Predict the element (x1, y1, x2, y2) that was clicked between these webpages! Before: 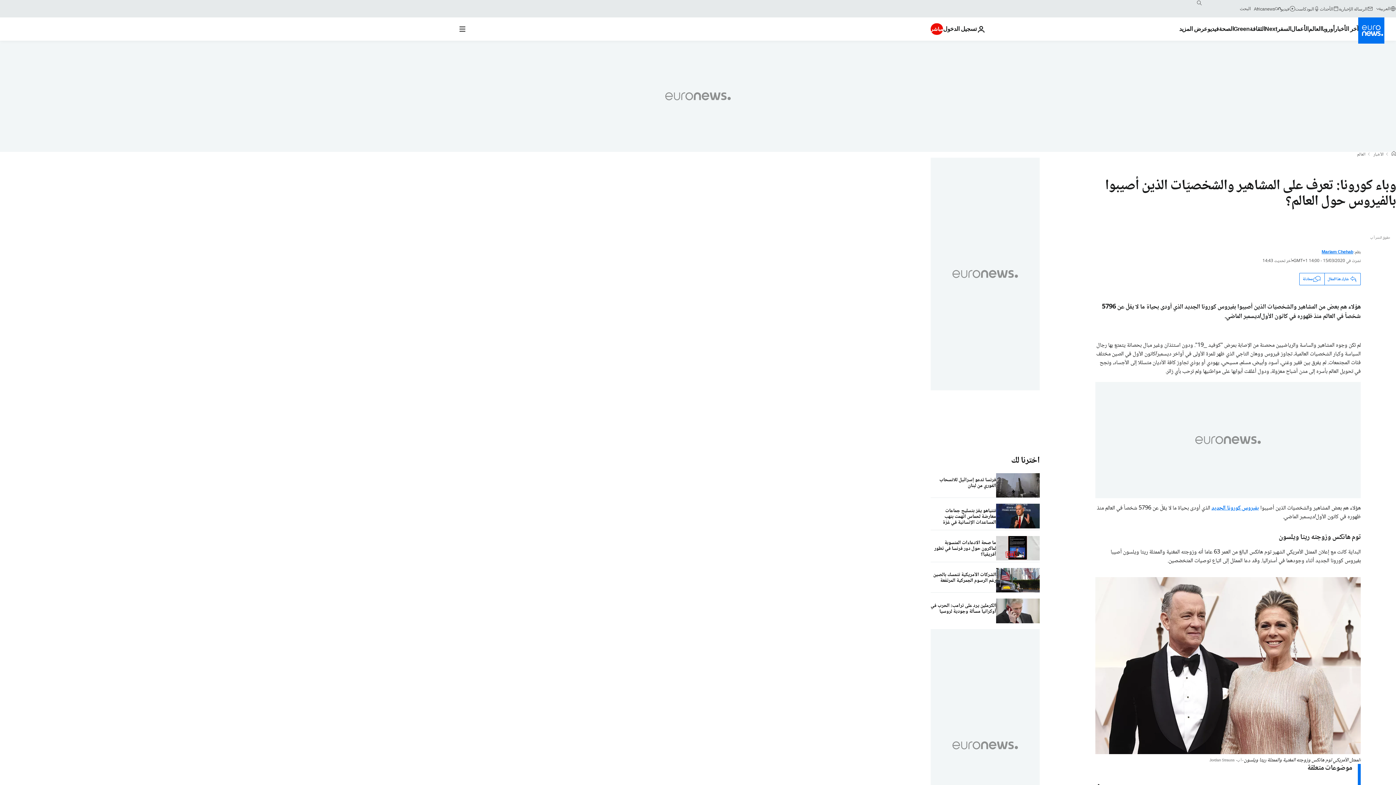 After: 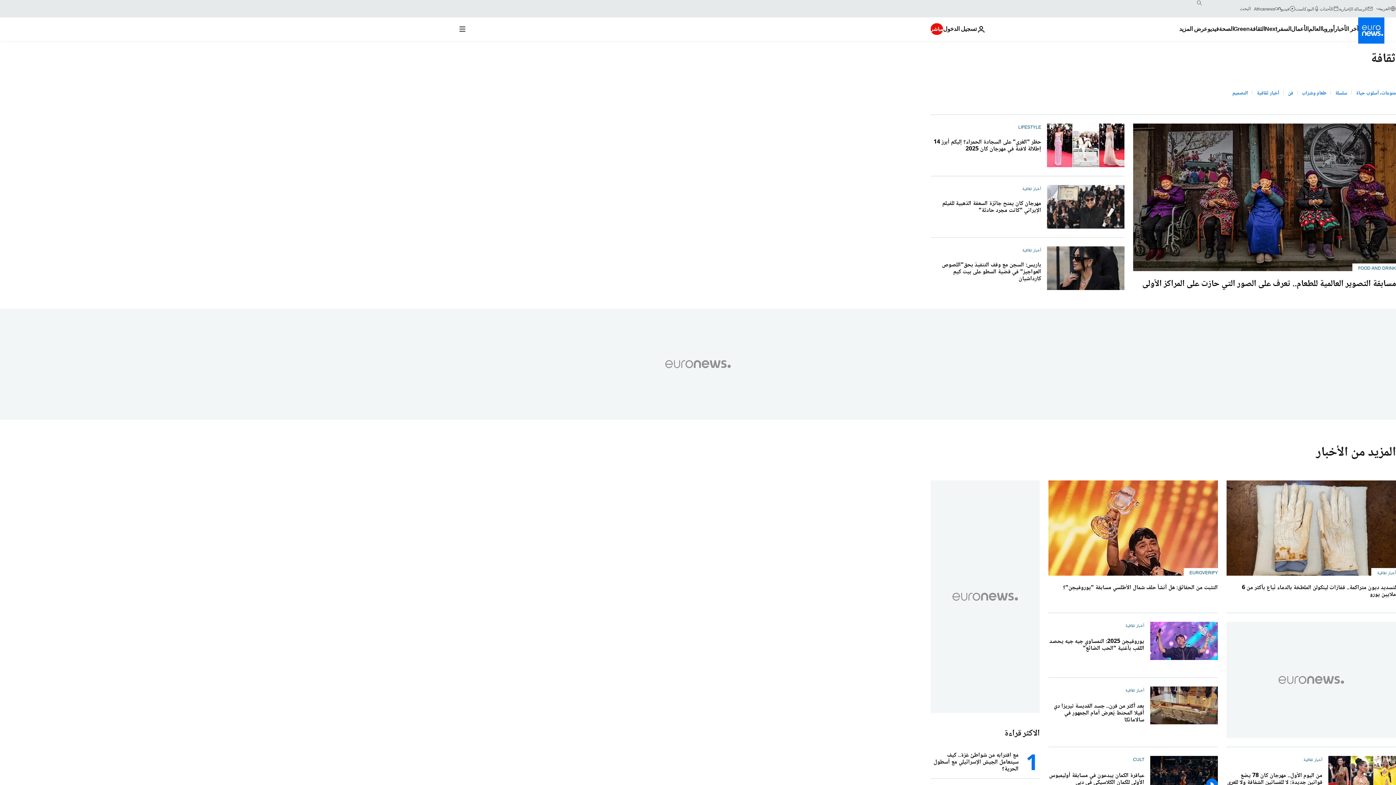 Action: label: Read more about الثقافة bbox: (1250, 17, 1265, 40)